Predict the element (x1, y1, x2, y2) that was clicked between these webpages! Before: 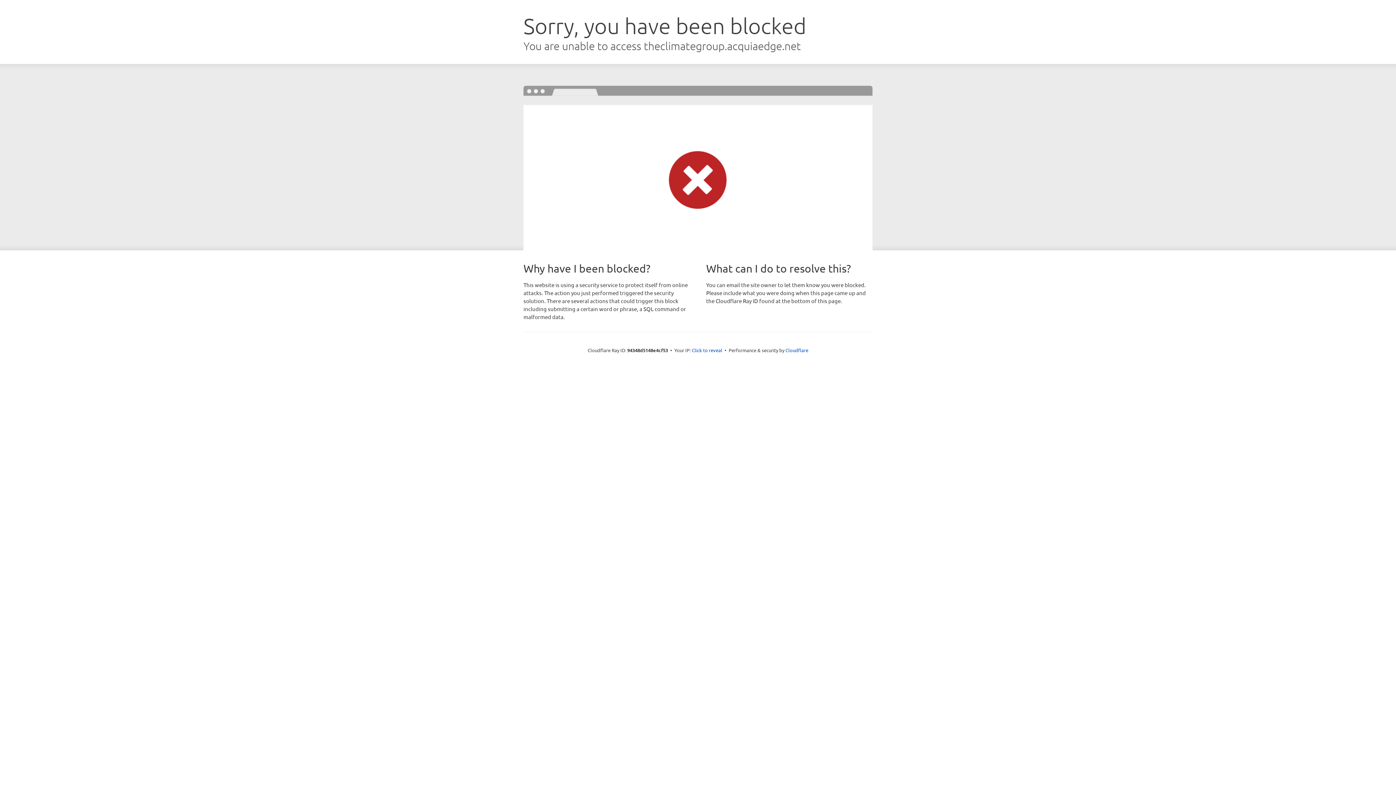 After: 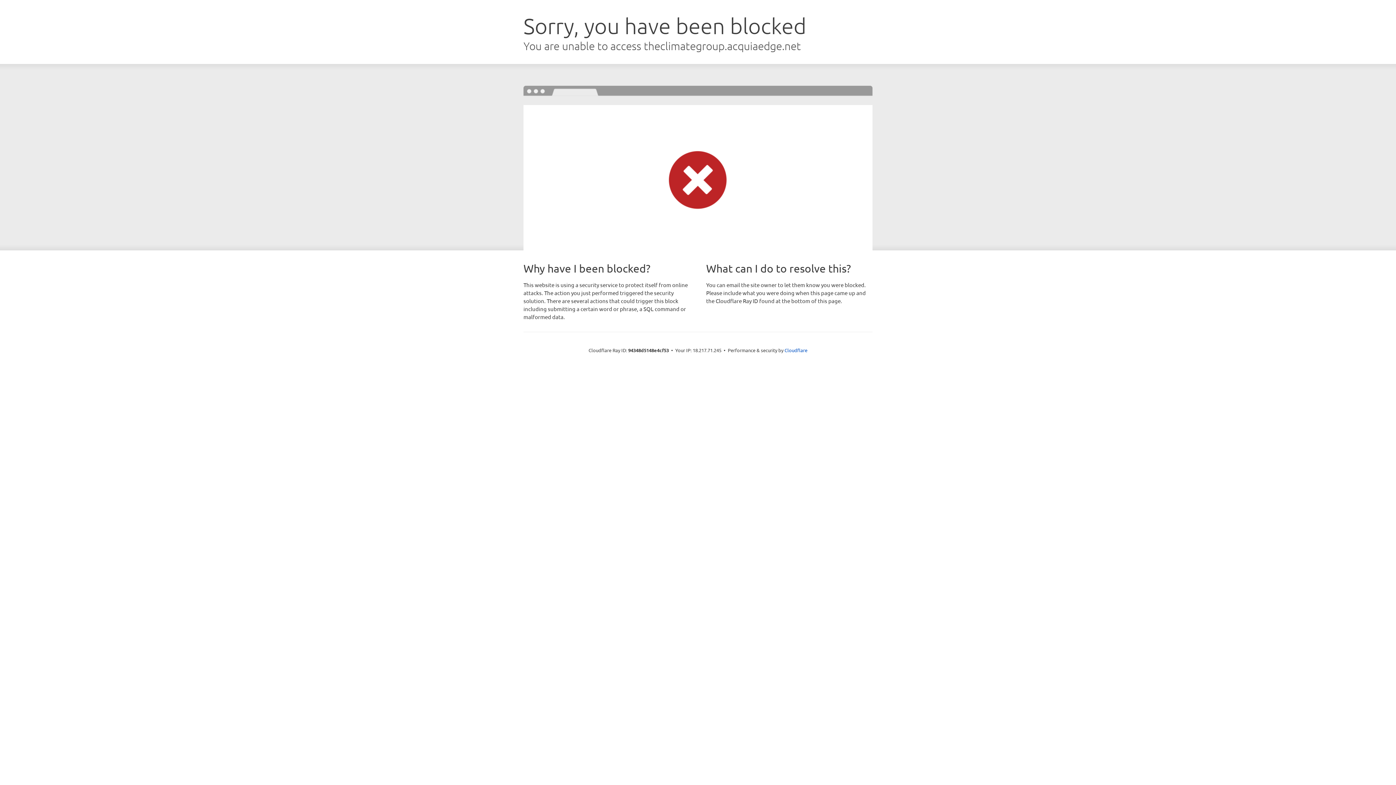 Action: label: Click to reveal bbox: (692, 346, 722, 353)